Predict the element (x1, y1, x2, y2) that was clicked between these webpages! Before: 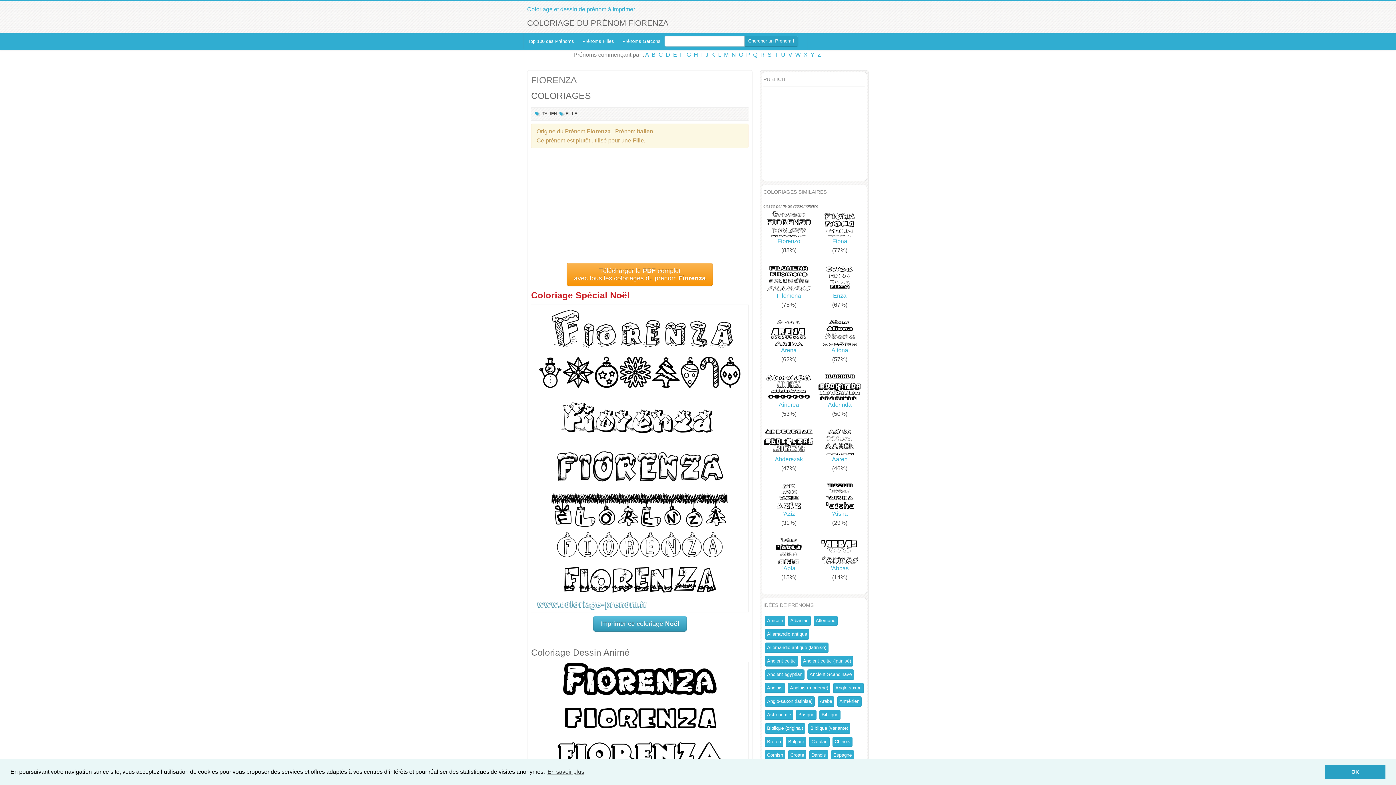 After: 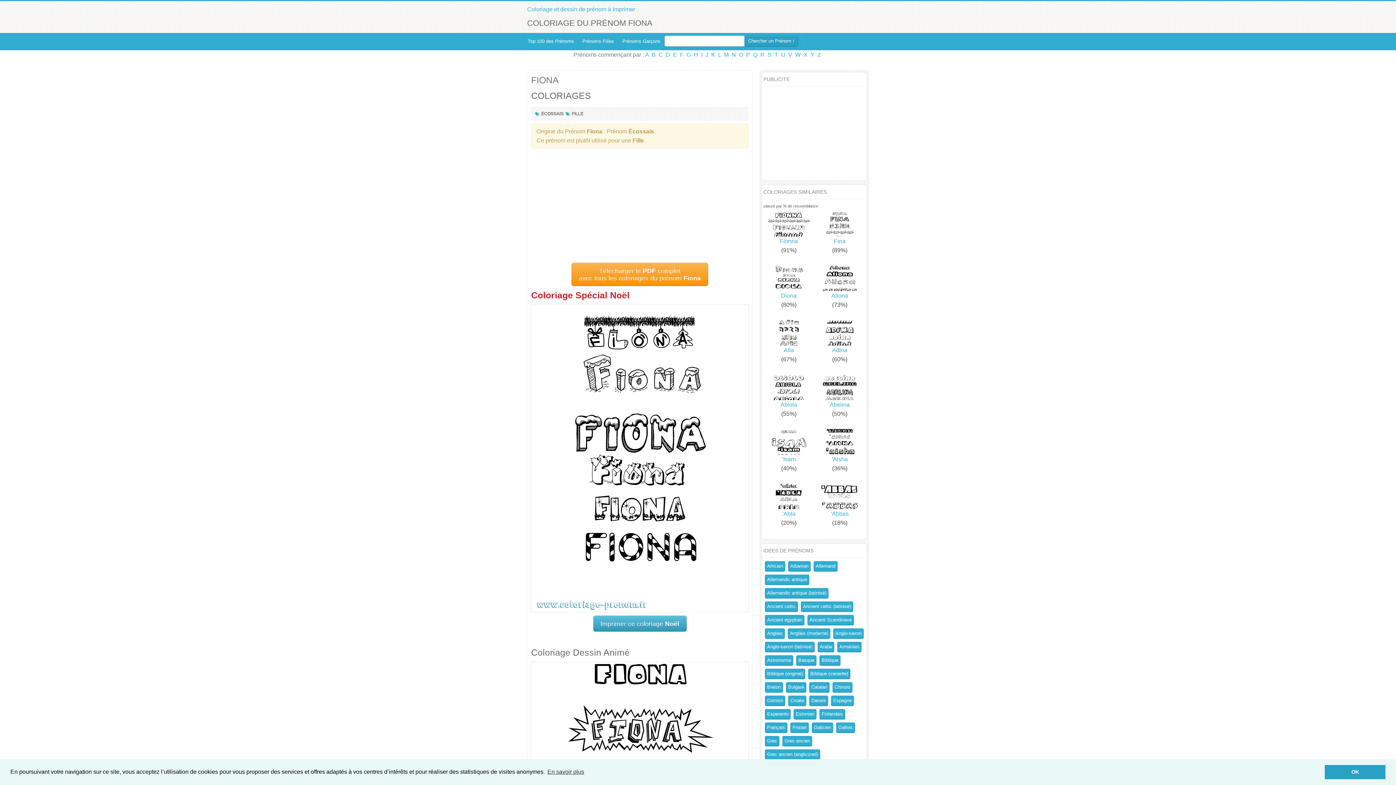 Action: label: 
Fiona bbox: (814, 220, 865, 244)